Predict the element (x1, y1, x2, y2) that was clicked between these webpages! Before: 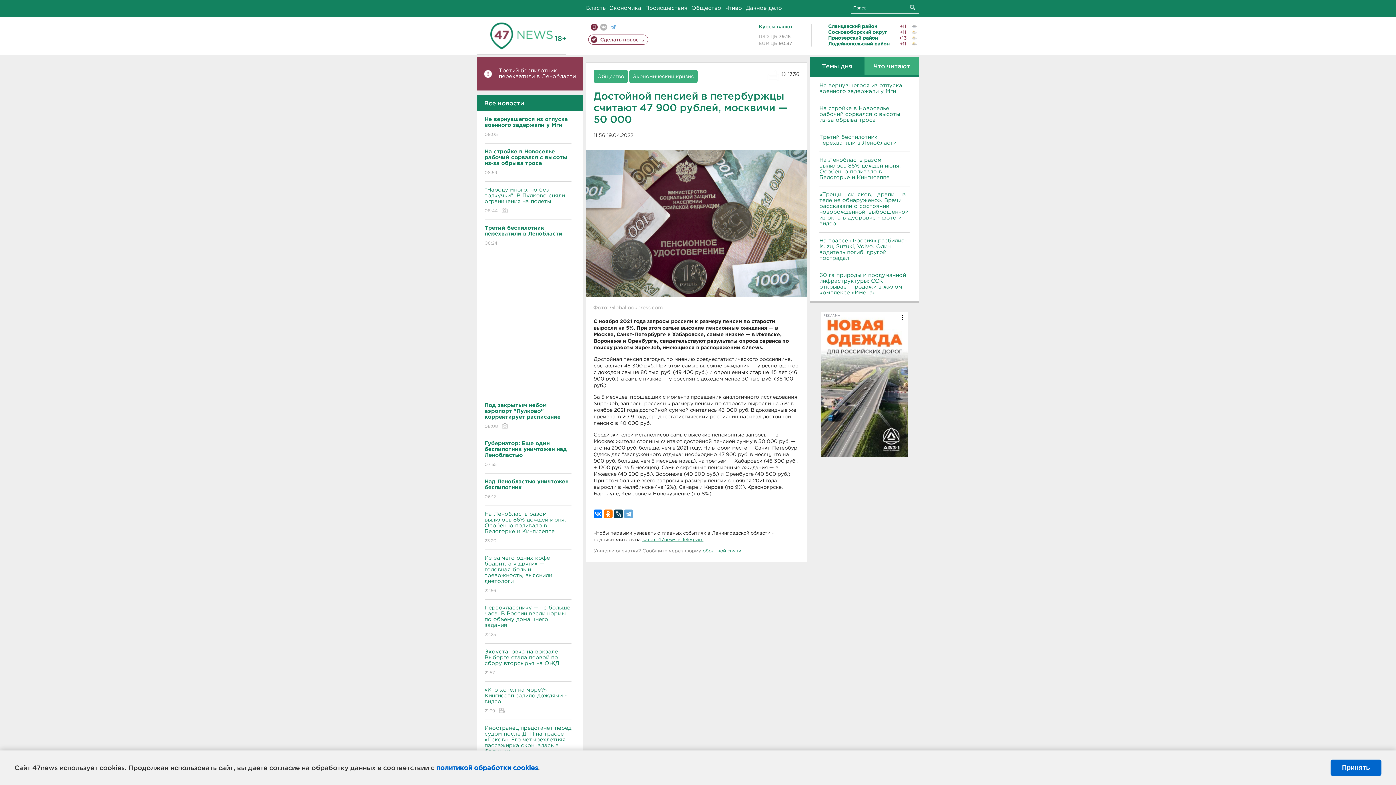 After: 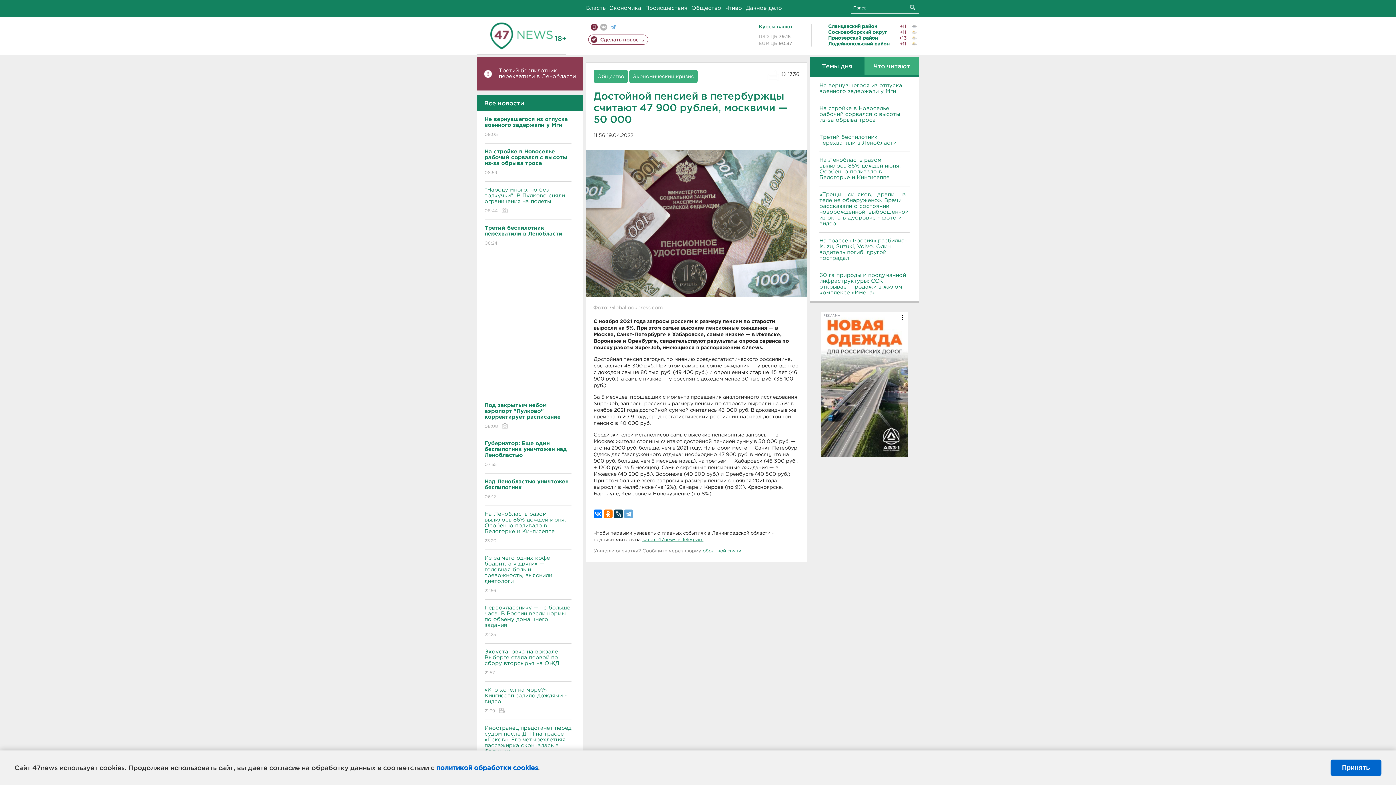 Action: label: РЕКЛАМА bbox: (821, 312, 908, 457)